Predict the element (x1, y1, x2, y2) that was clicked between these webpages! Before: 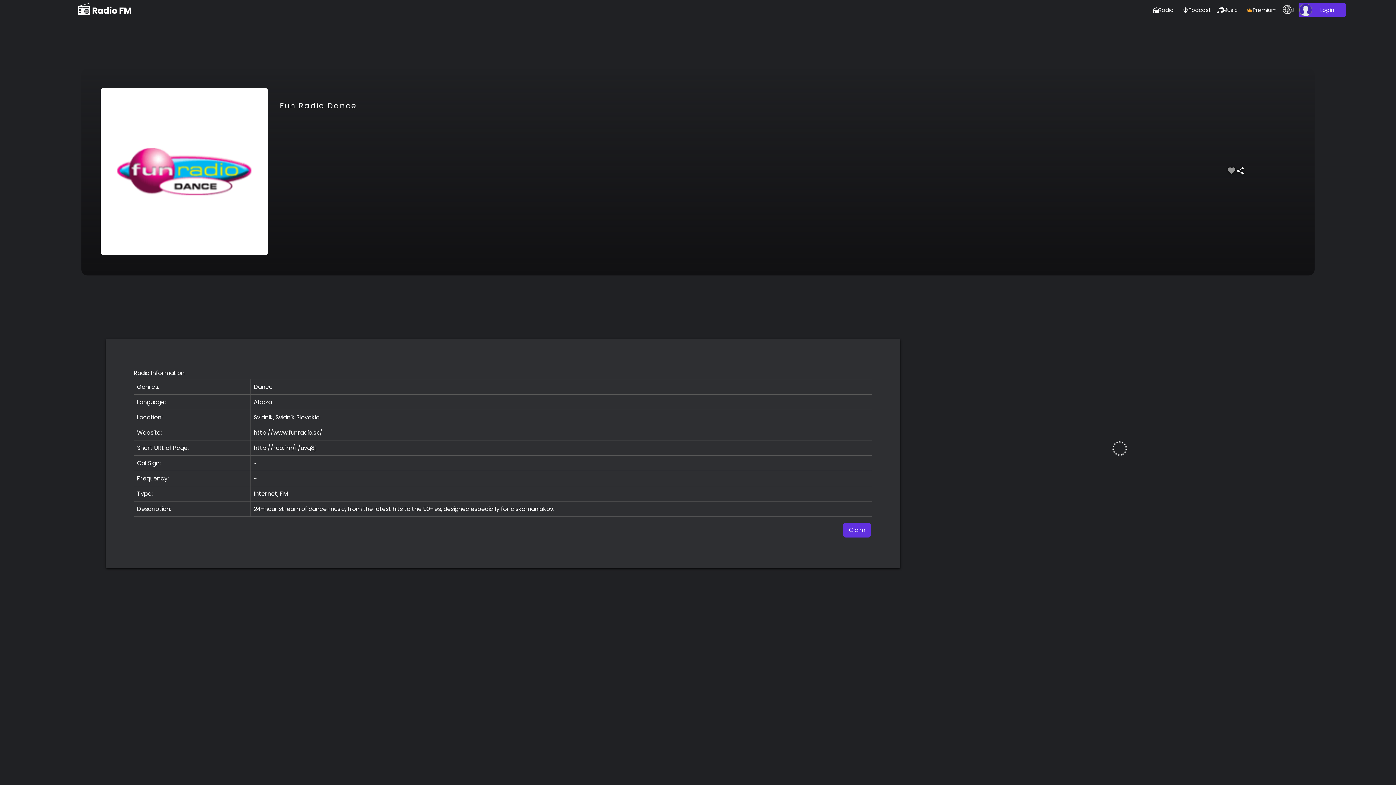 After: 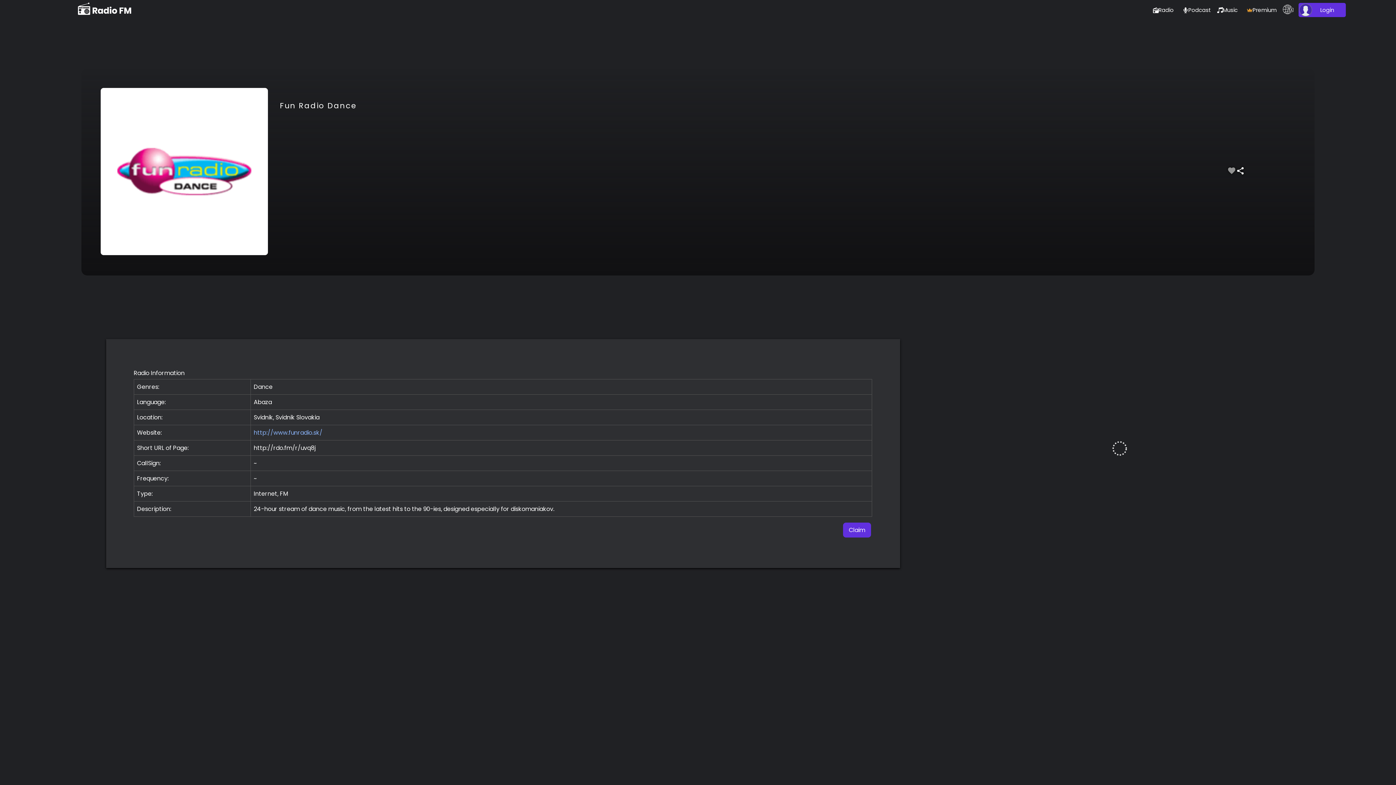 Action: bbox: (253, 428, 322, 437) label: http://www.funradio.sk/